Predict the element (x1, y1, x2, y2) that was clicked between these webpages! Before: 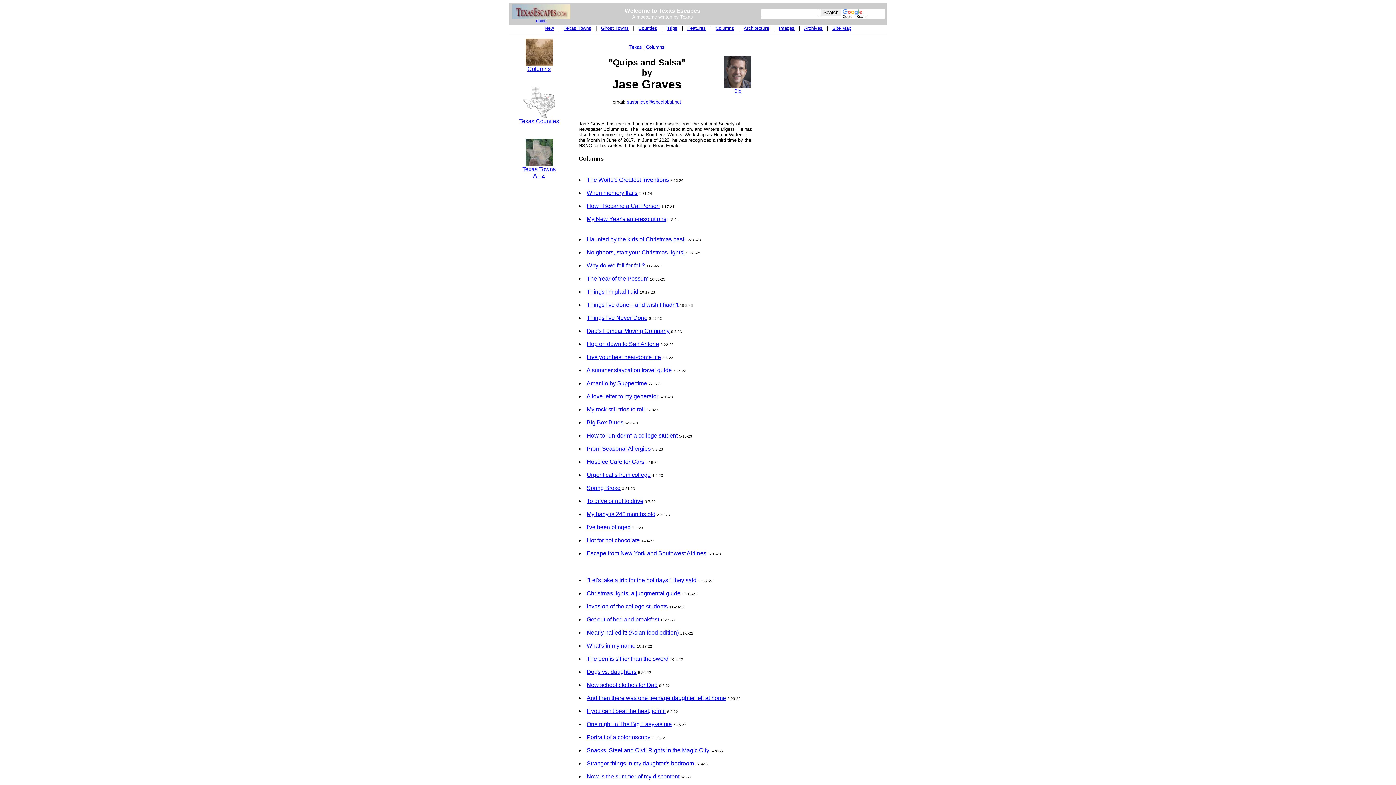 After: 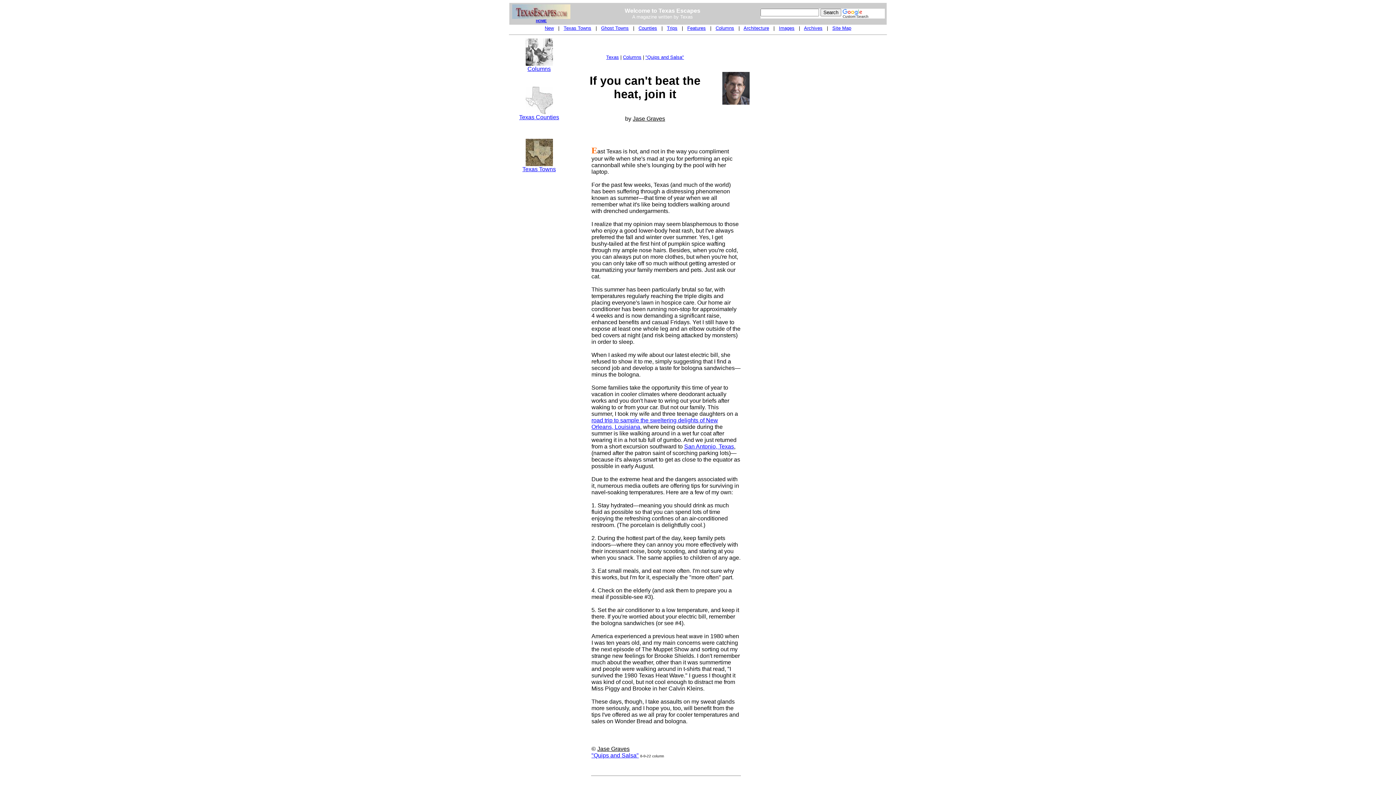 Action: label: If you can't beat the heat, join it bbox: (586, 708, 665, 714)